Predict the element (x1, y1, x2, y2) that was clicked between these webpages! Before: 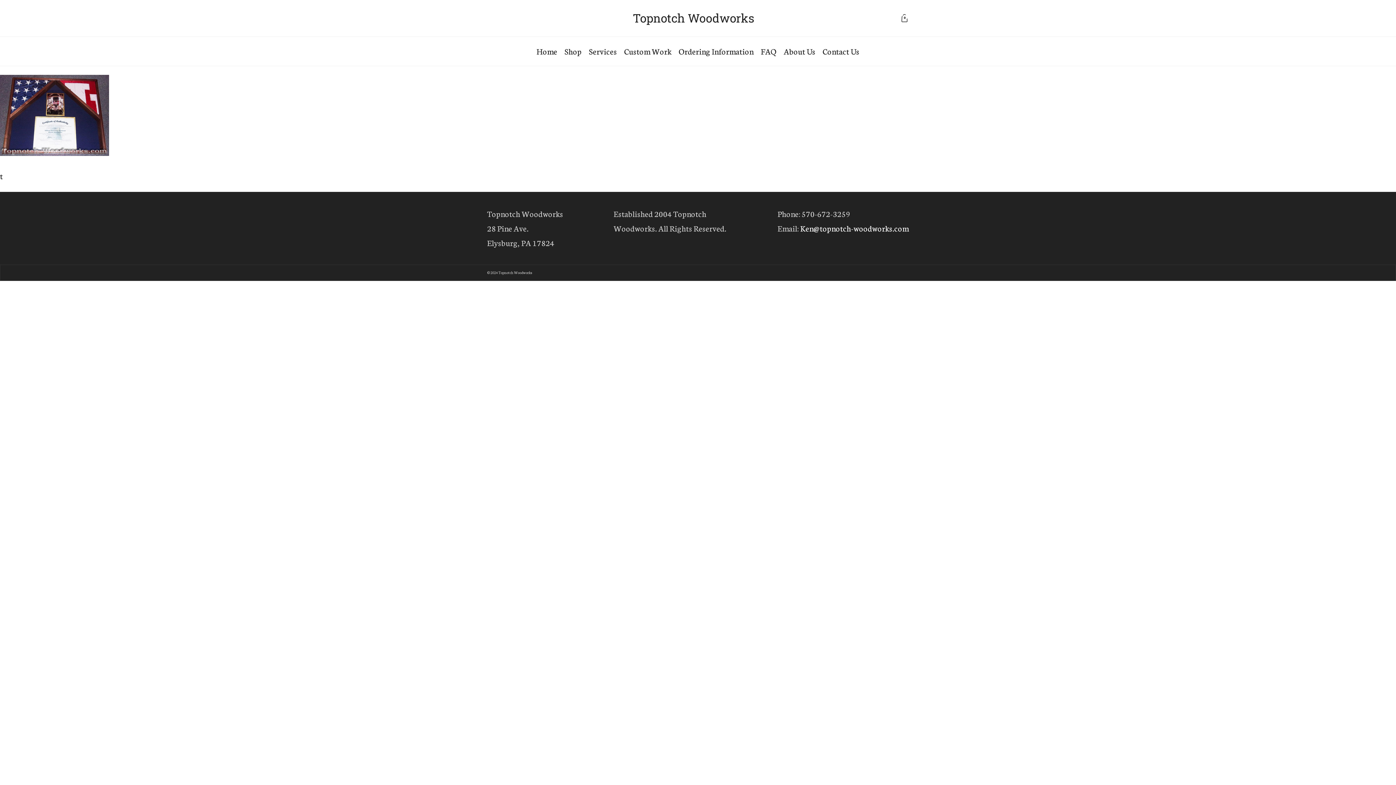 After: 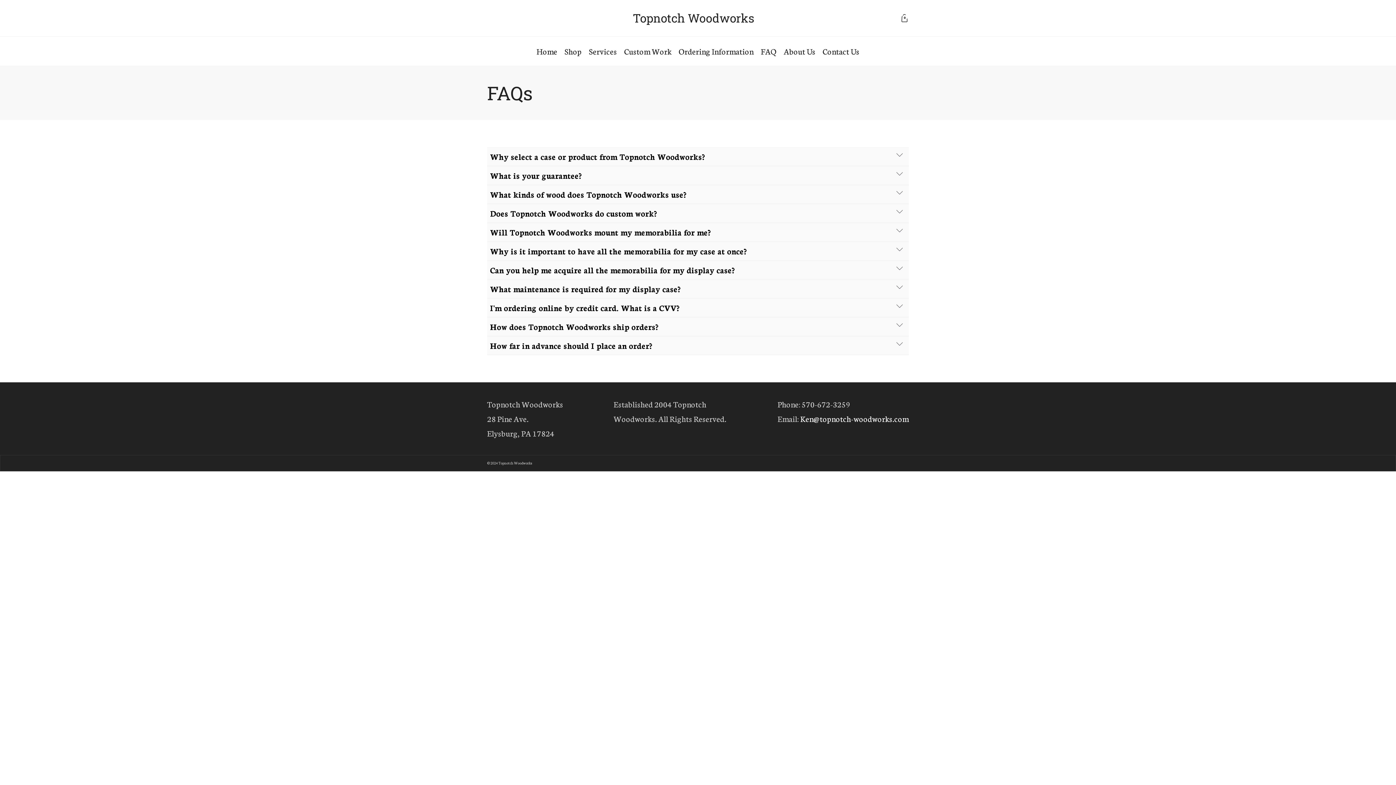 Action: bbox: (761, 36, 776, 65) label: FAQ